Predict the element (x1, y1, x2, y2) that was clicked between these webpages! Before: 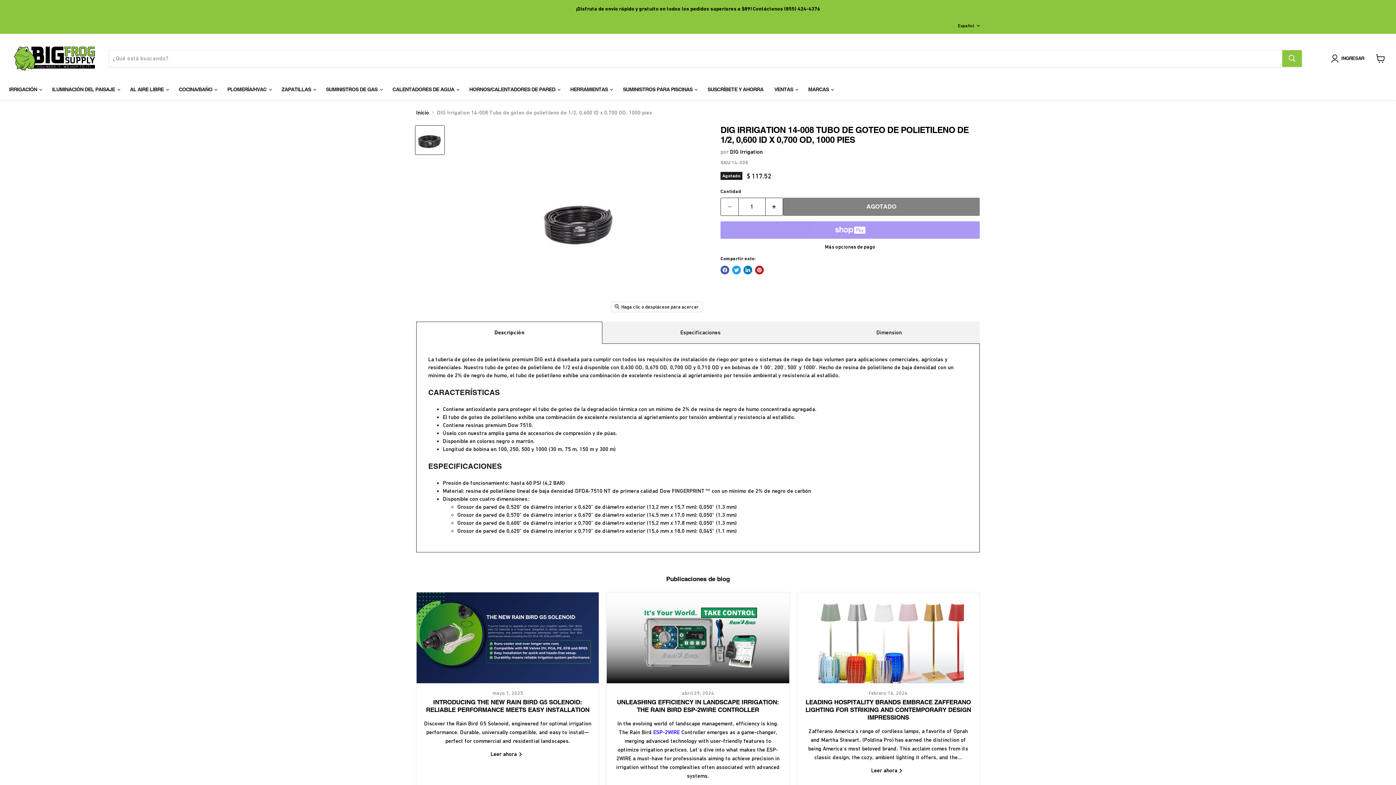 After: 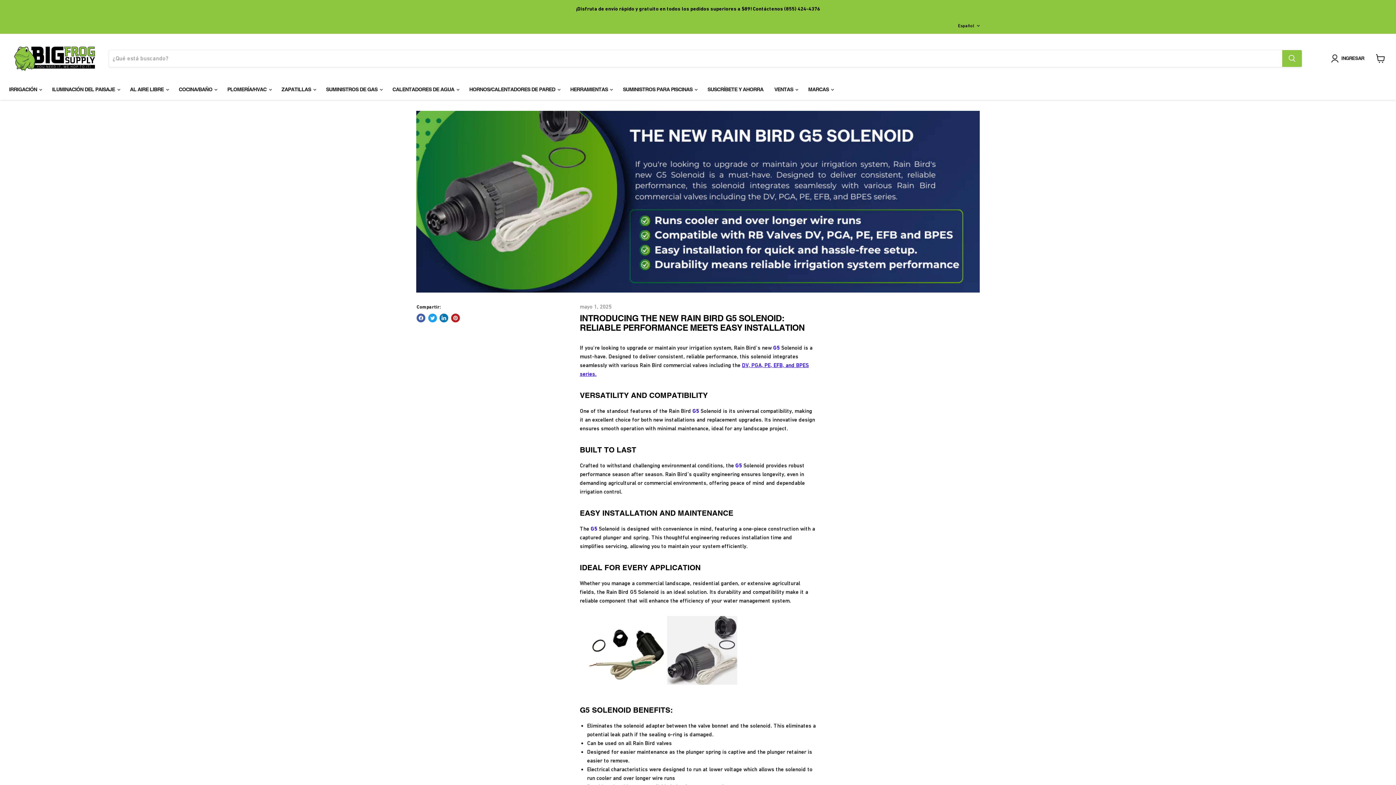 Action: label: read Introducing the New Rain Bird G5 Solenoid: Reliable Performance Meets Easy Installation bbox: (490, 751, 524, 757)